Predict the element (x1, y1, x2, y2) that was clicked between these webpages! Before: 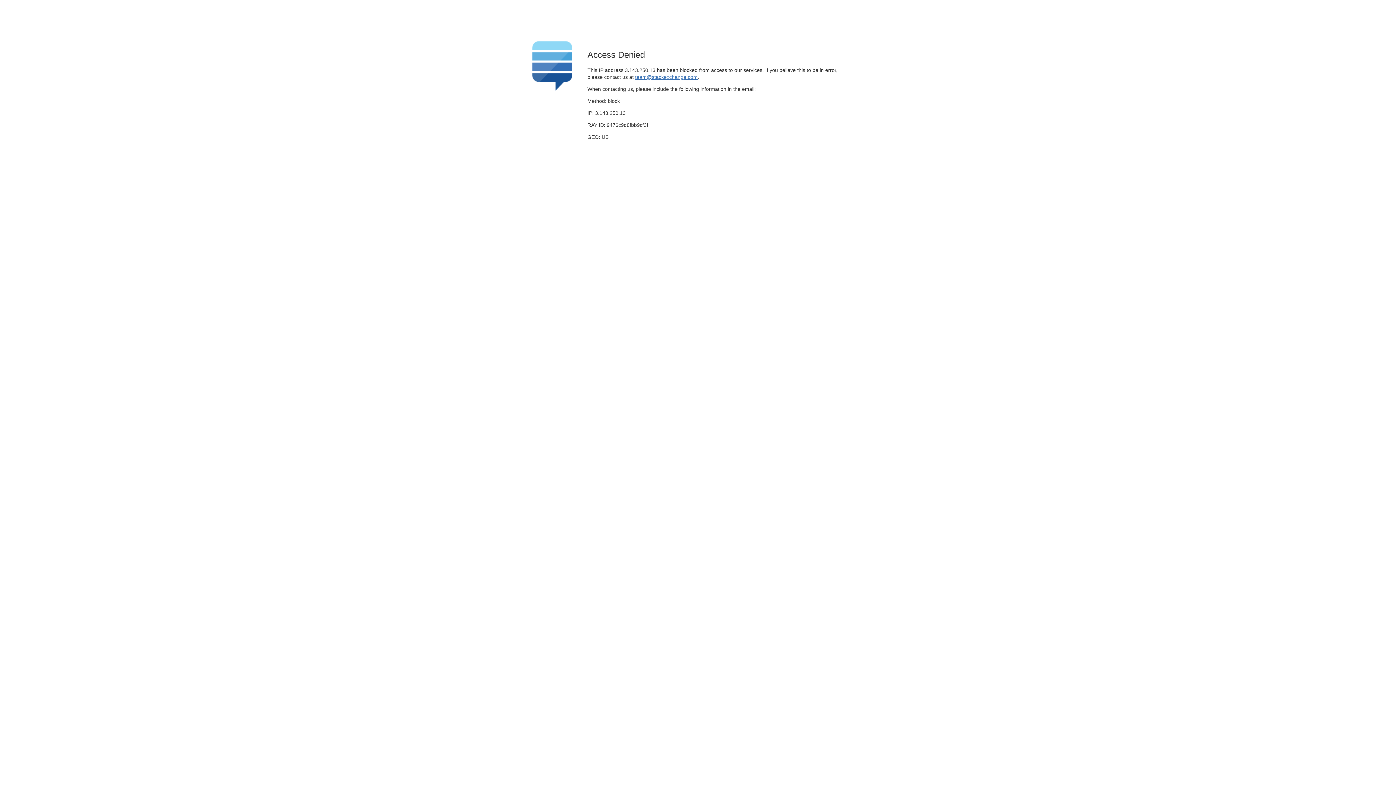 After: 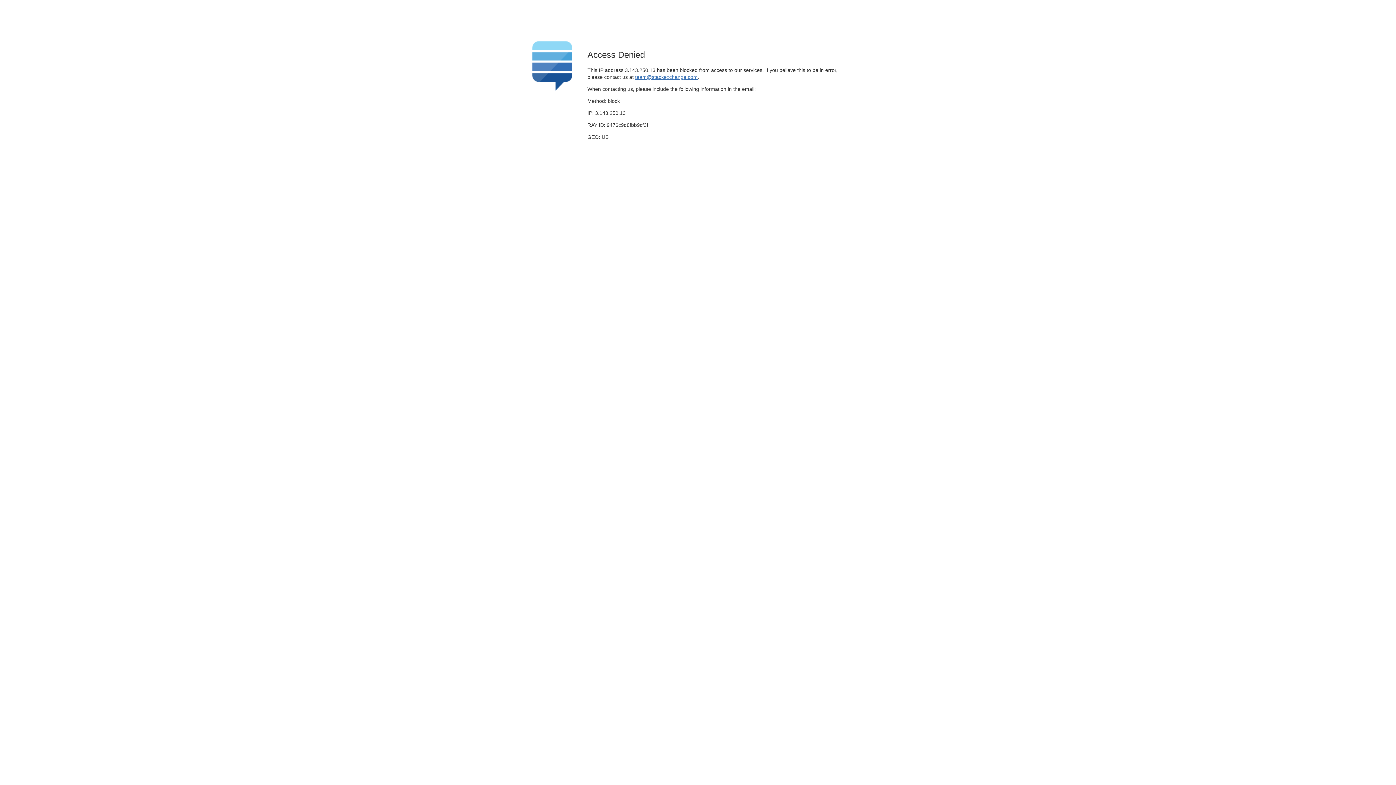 Action: bbox: (635, 74, 697, 79) label: team@stackexchange.com